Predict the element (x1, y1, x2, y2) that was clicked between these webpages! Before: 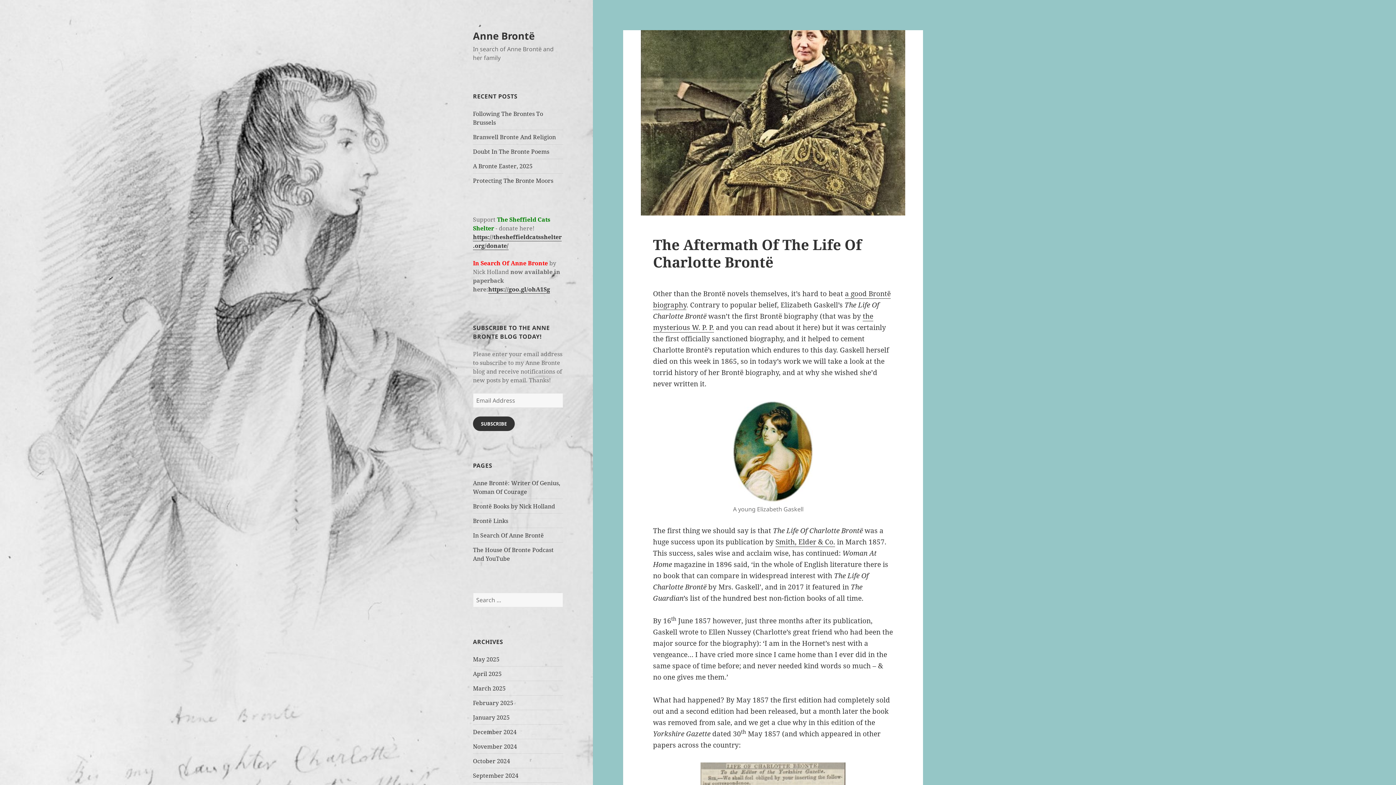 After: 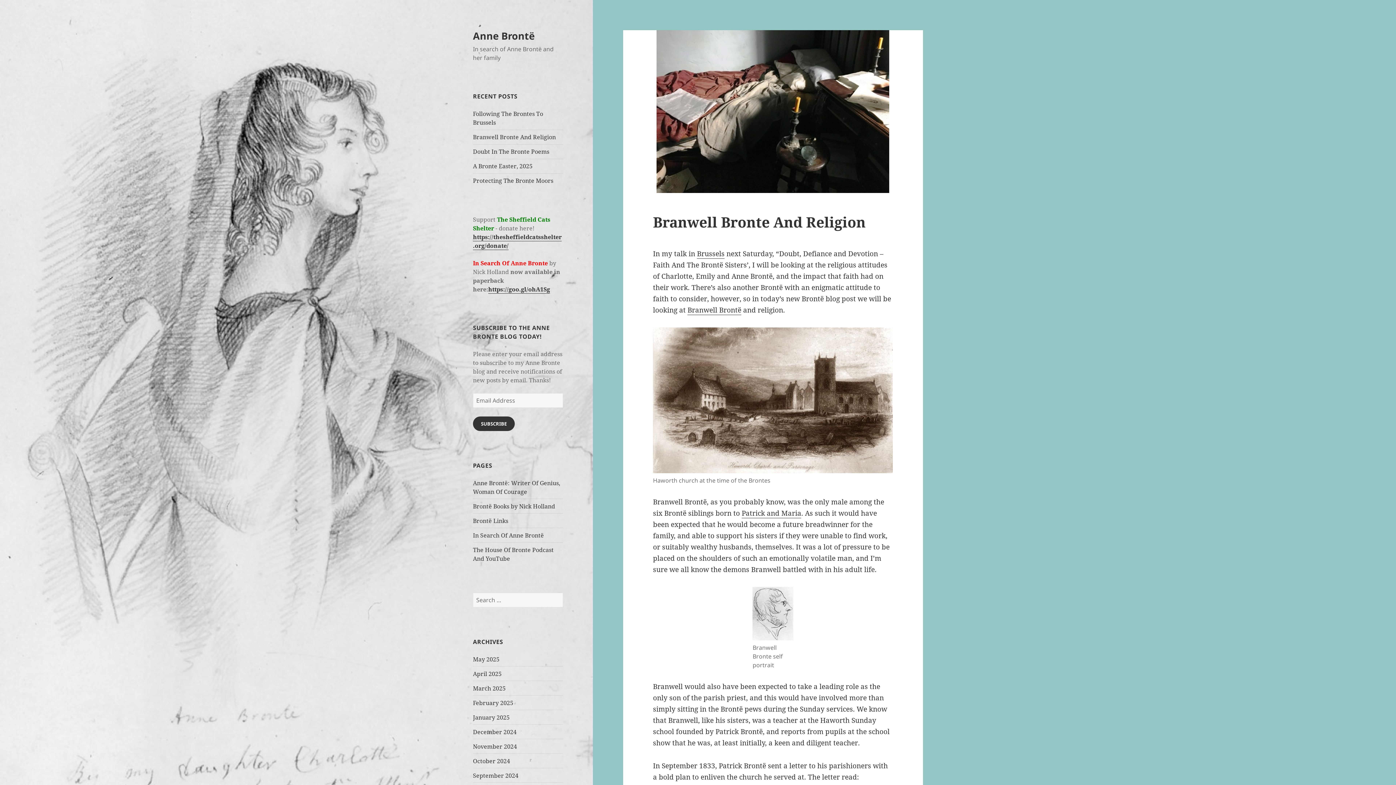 Action: label: Branwell Bronte And Religion bbox: (473, 133, 556, 141)